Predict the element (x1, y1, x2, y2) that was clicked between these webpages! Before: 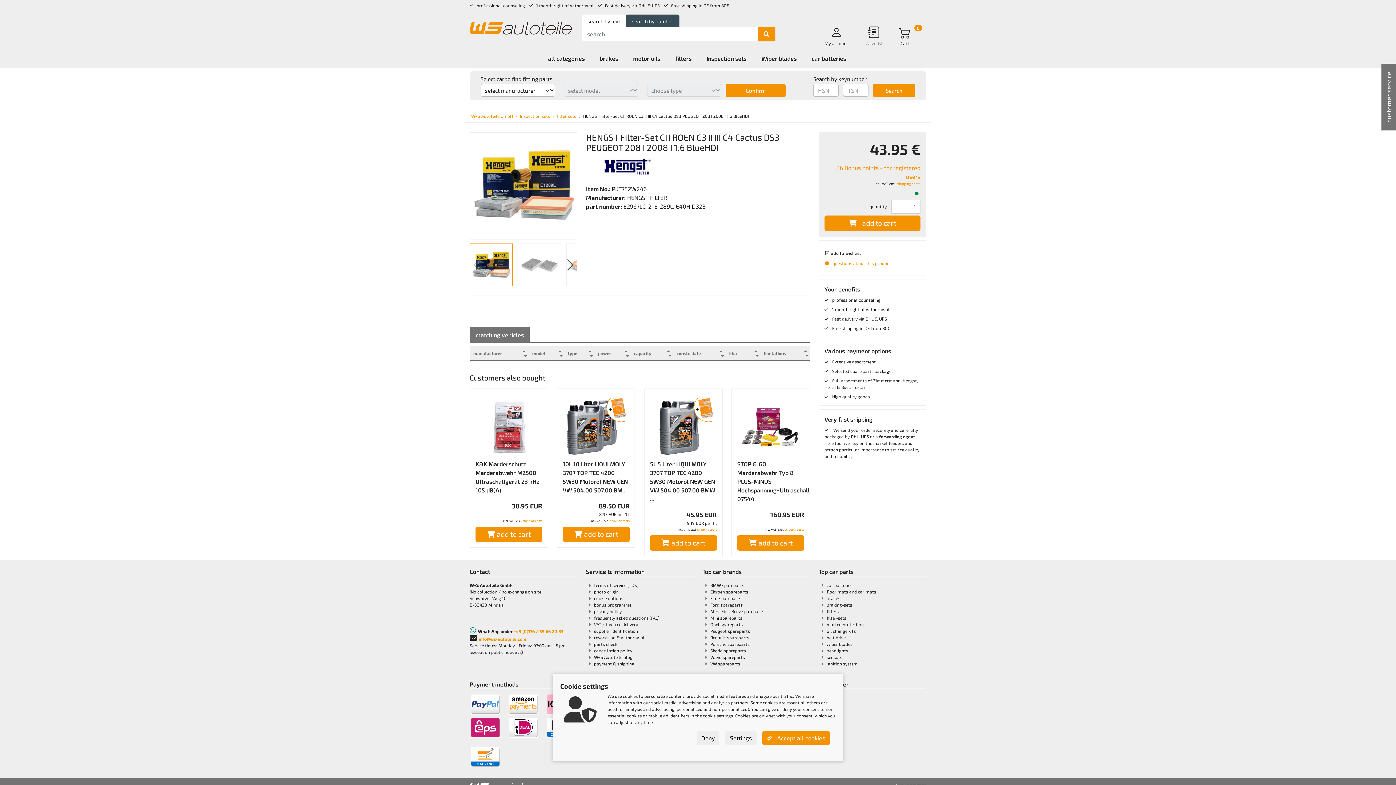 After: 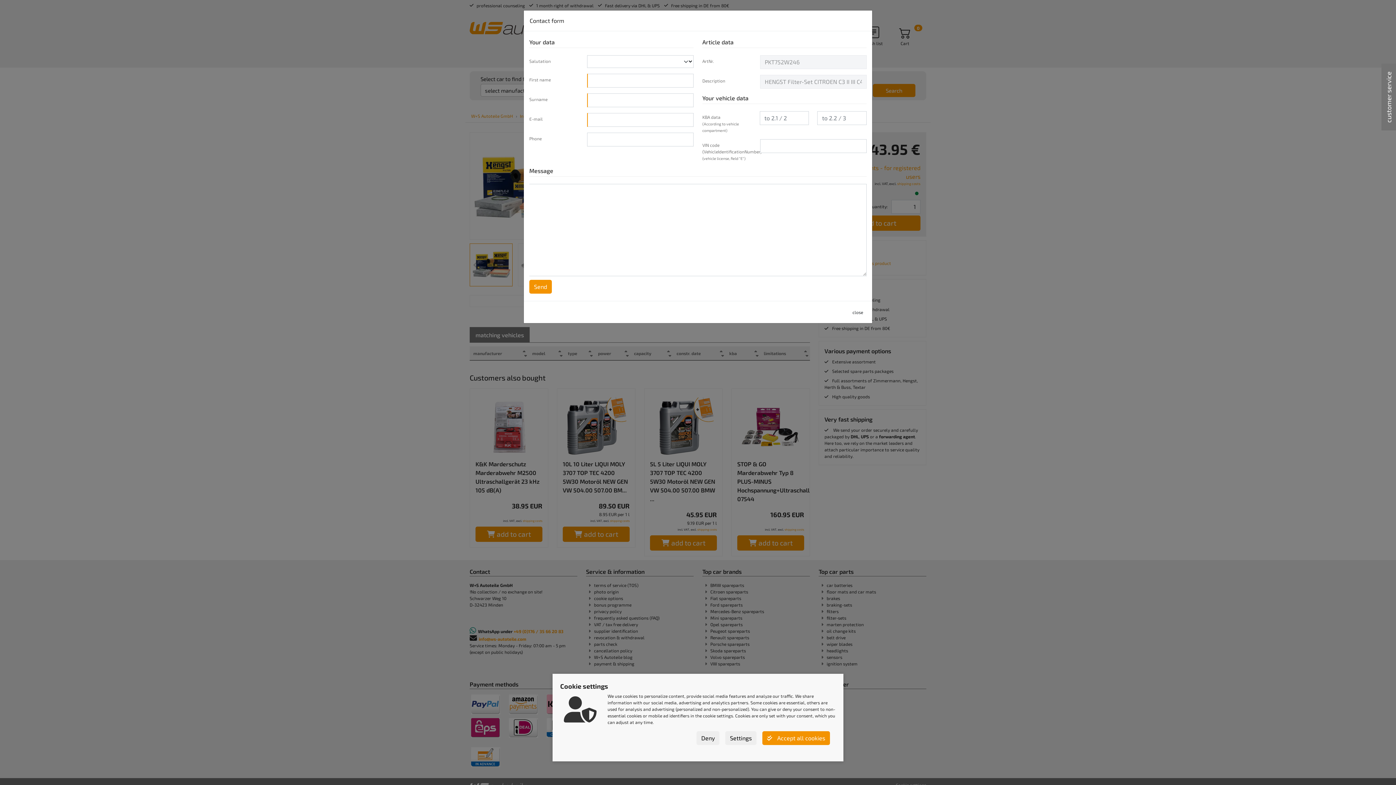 Action: bbox: (824, 258, 891, 268) label: questions about this product